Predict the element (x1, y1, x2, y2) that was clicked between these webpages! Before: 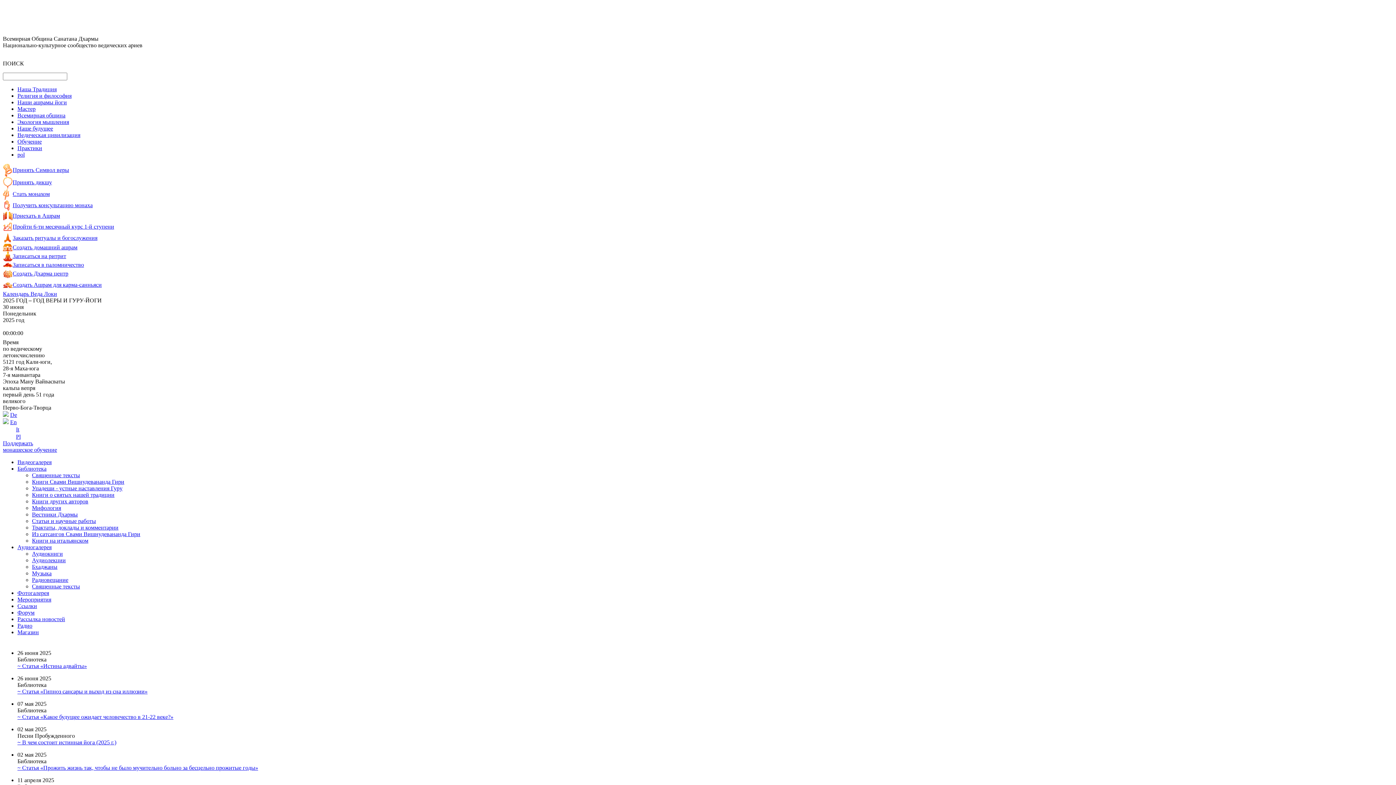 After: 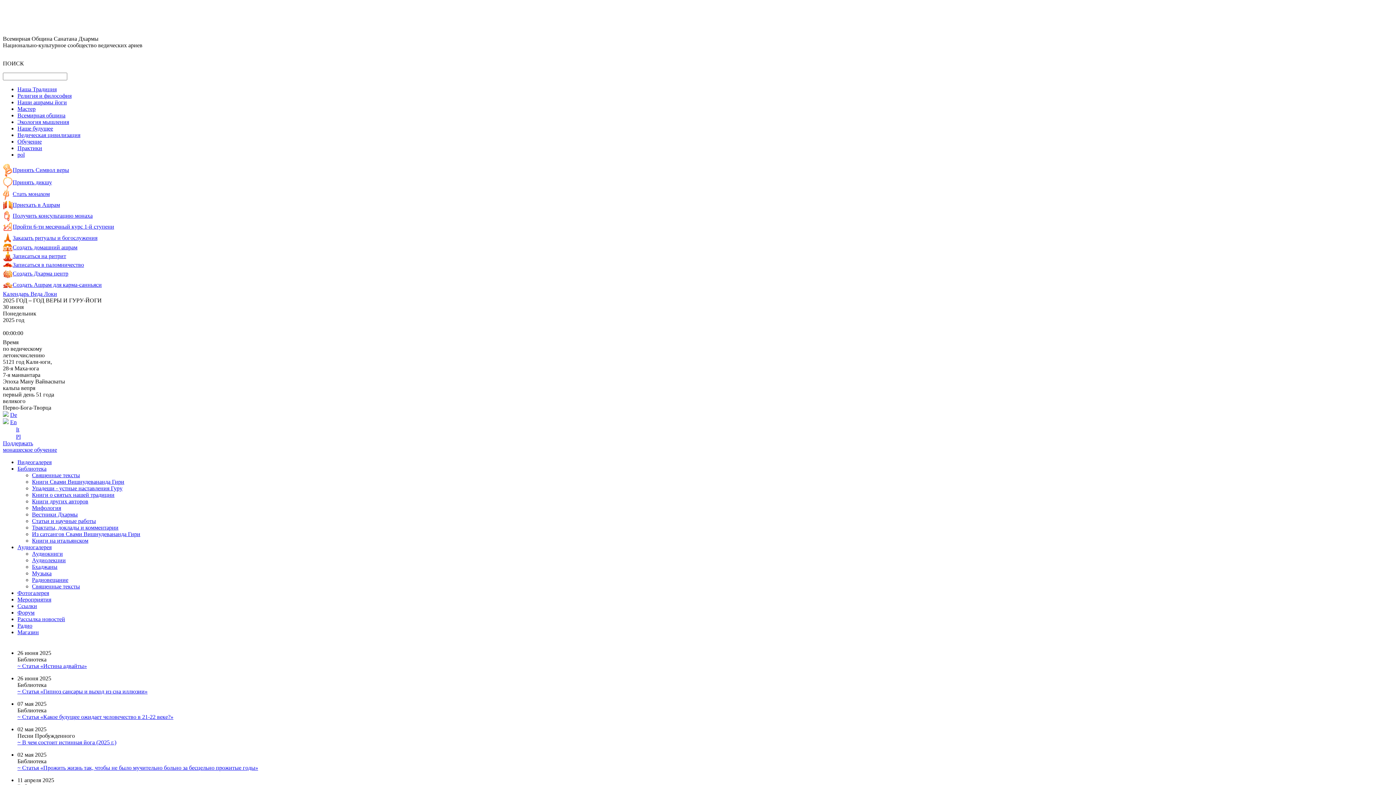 Action: label: Книги Свами Вишнудевананда Гири bbox: (32, 478, 124, 485)